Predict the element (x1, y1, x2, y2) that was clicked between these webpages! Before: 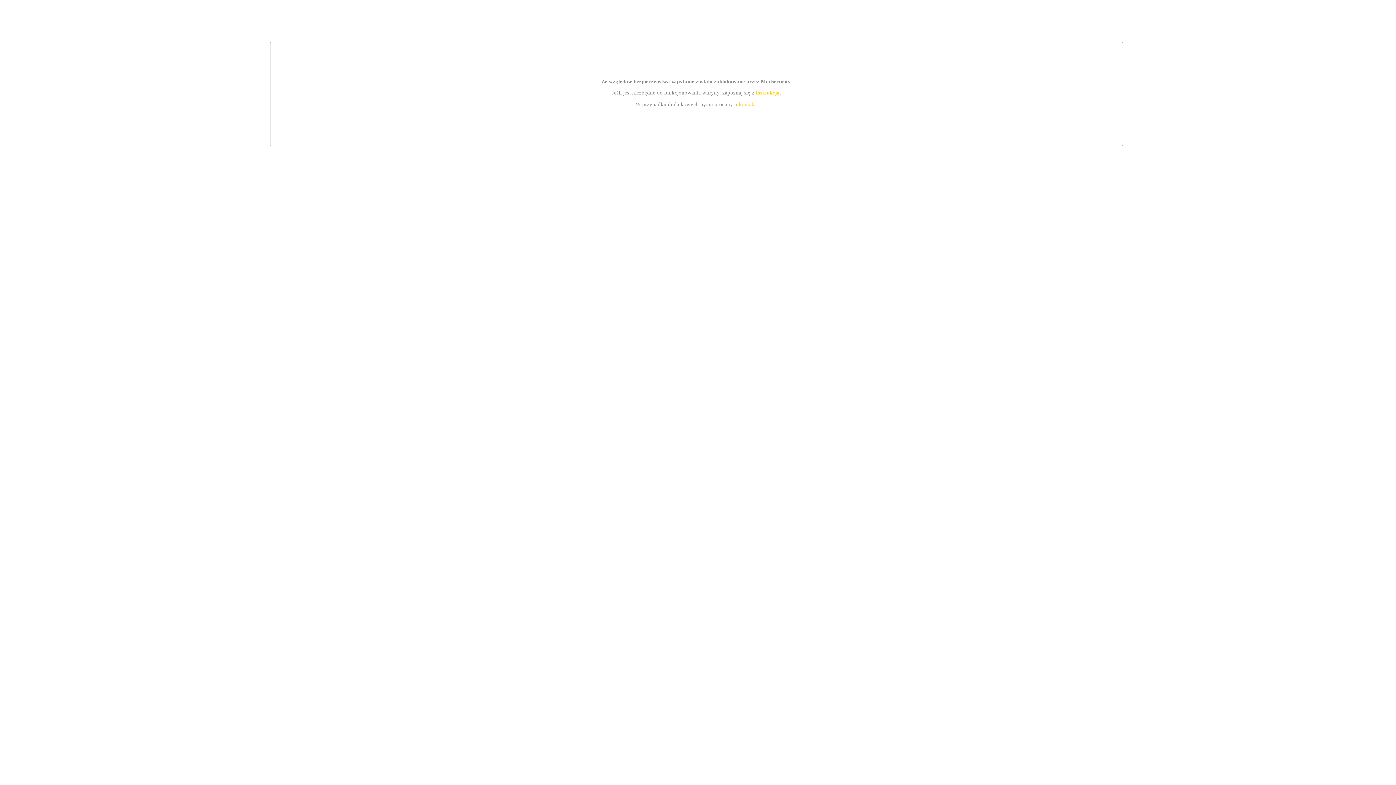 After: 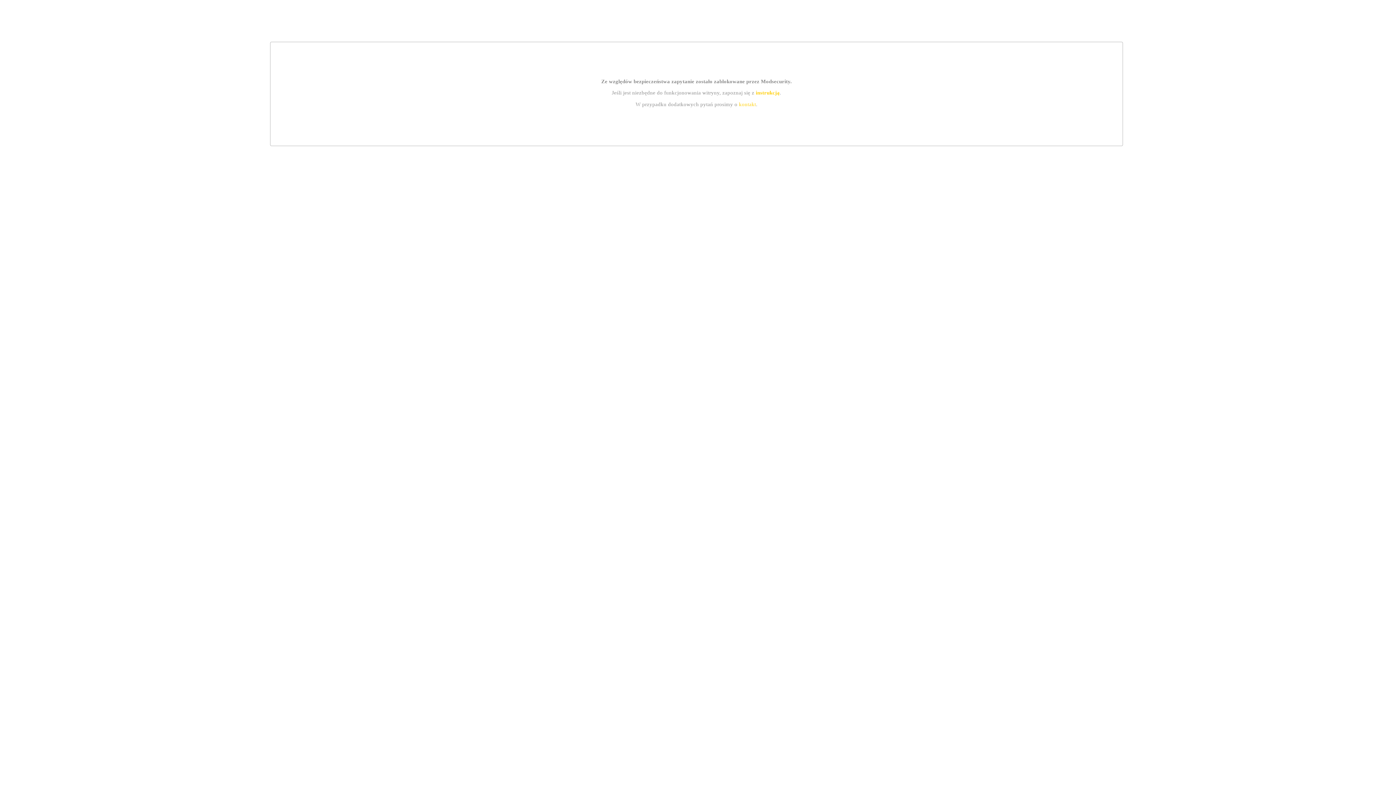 Action: bbox: (755, 89, 779, 95) label: instrukcją